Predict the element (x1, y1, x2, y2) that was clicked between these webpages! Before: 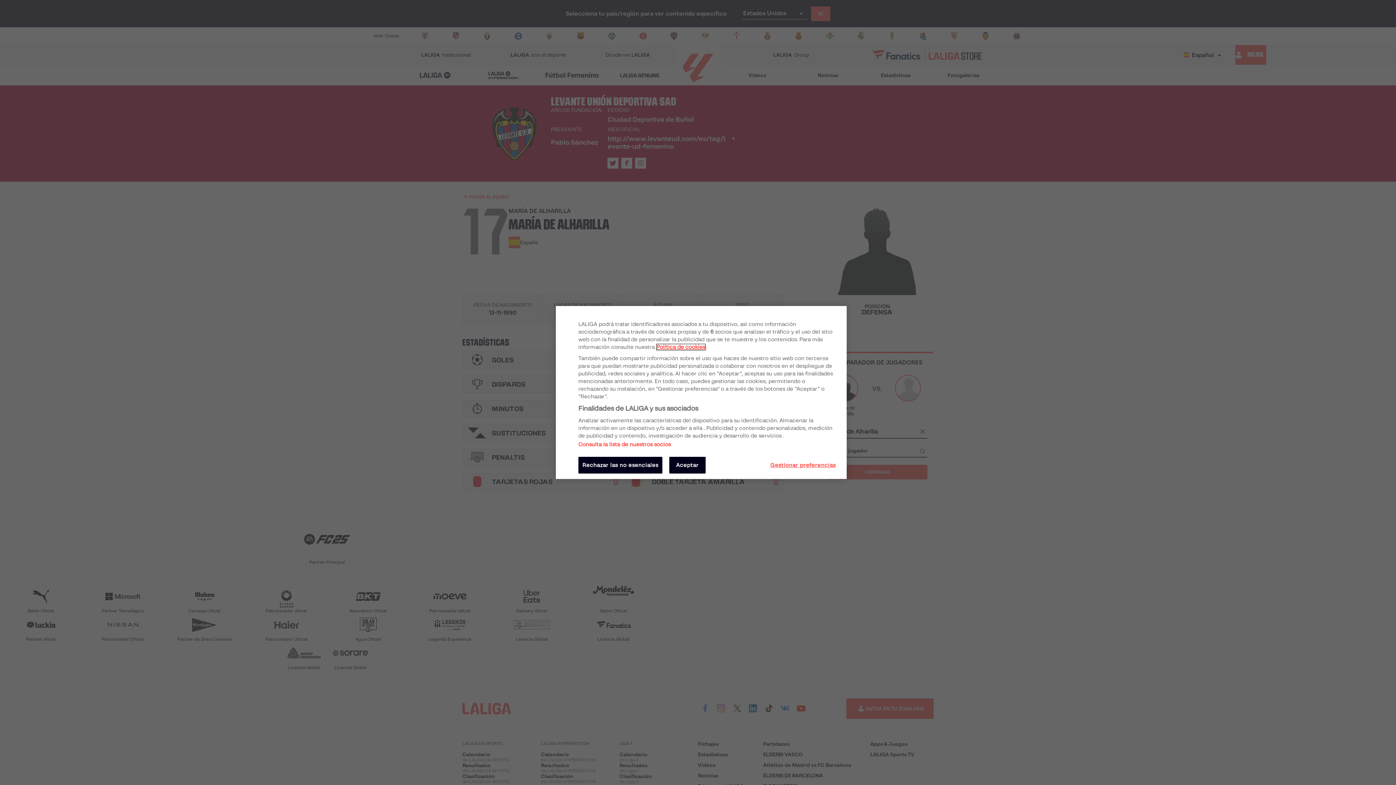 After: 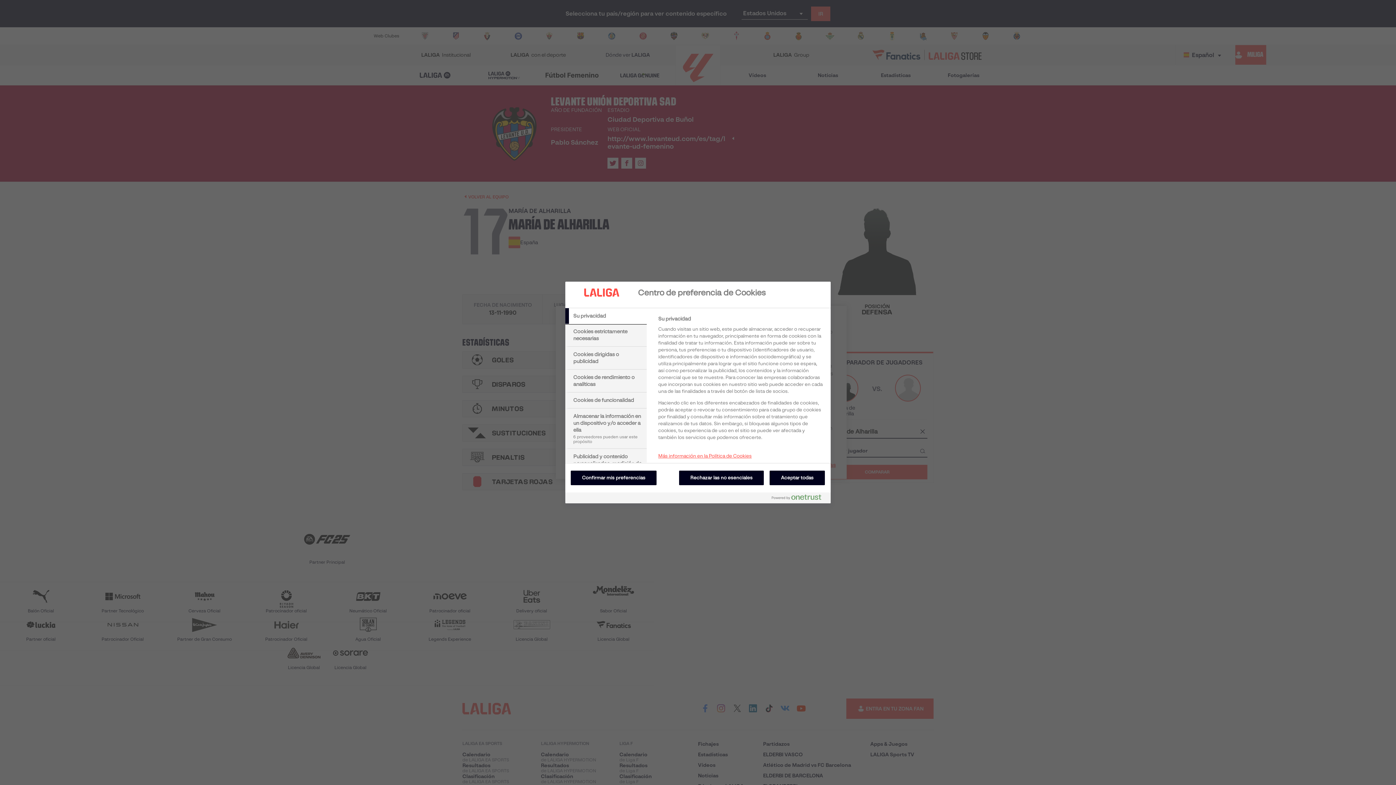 Action: bbox: (770, 457, 836, 473) label: Gestionar preferencias